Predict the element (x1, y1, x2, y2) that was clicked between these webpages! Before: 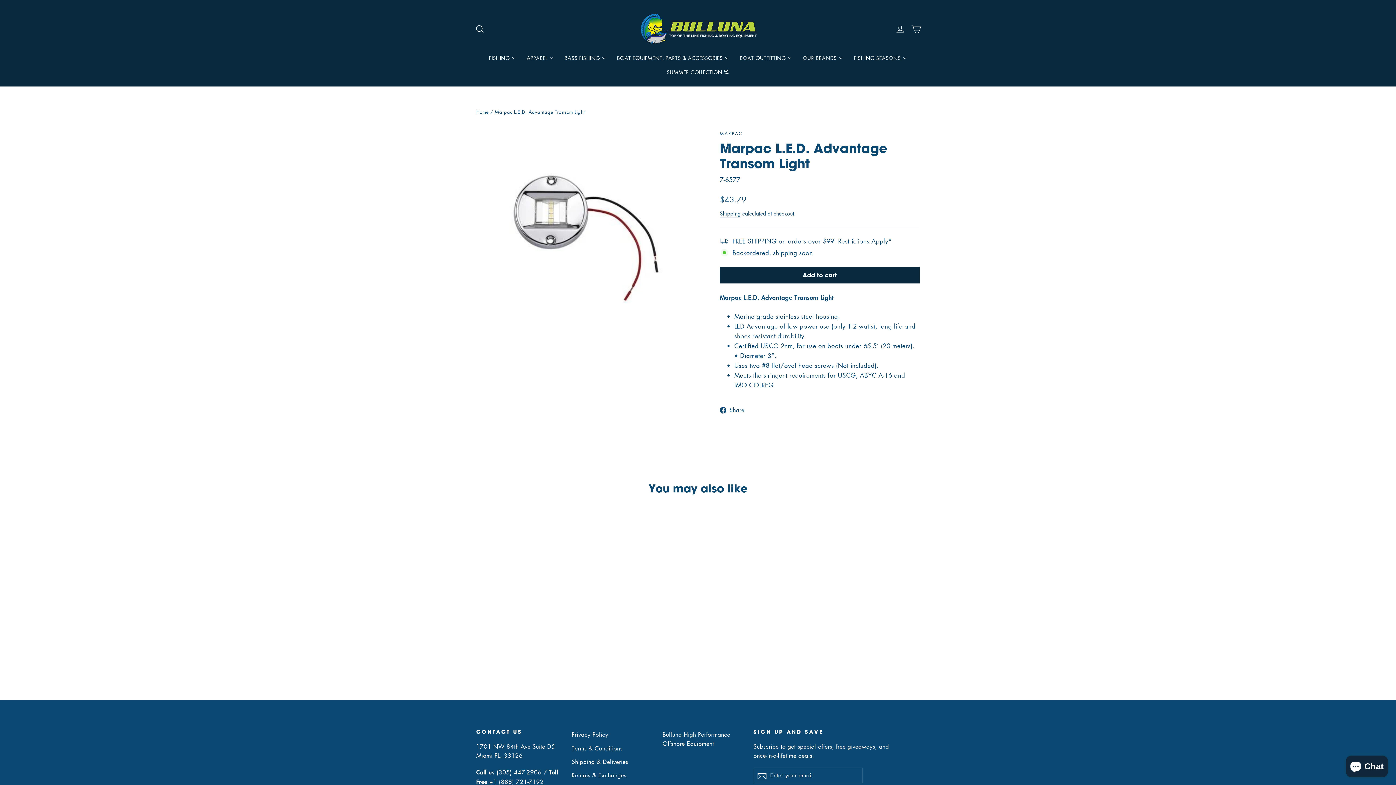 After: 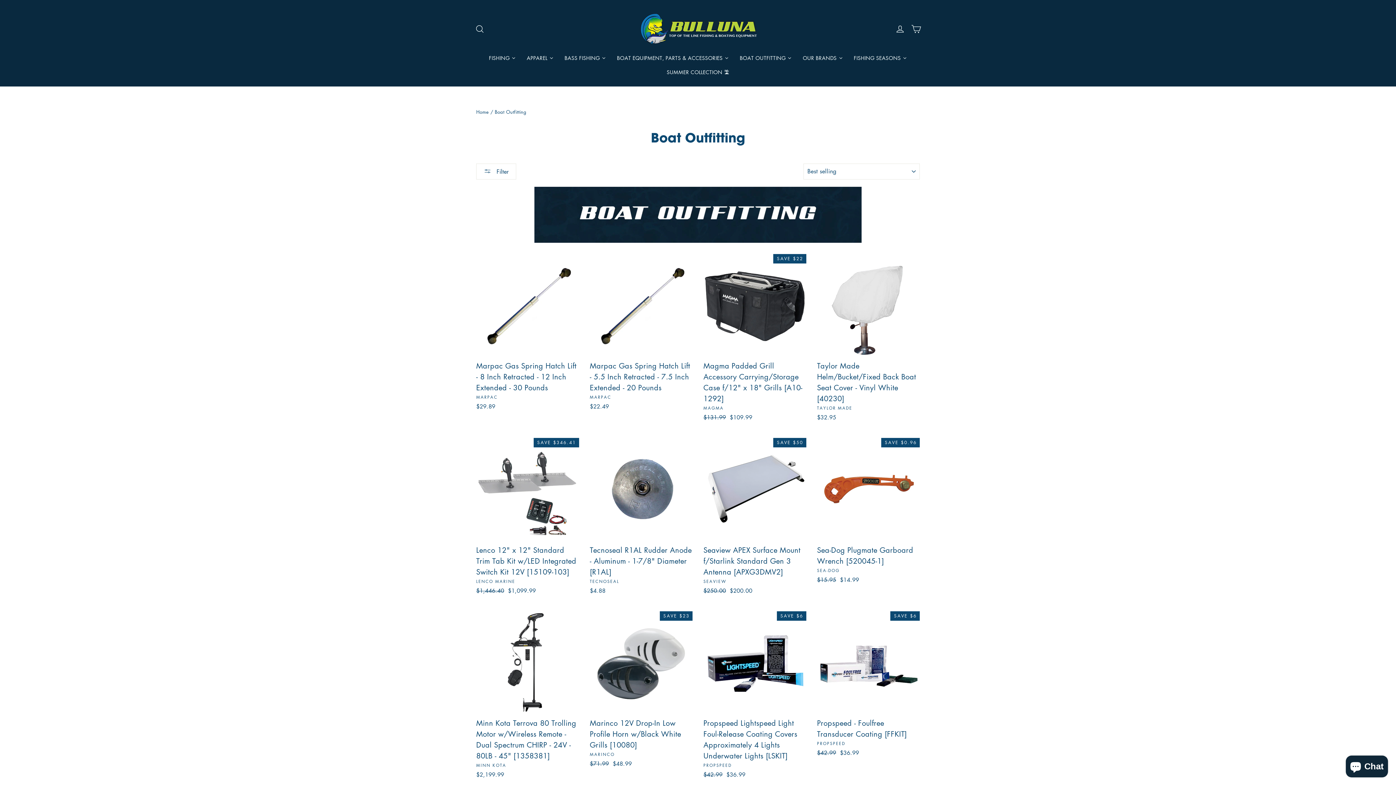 Action: label: BOAT OUTFITTING bbox: (734, 50, 797, 65)